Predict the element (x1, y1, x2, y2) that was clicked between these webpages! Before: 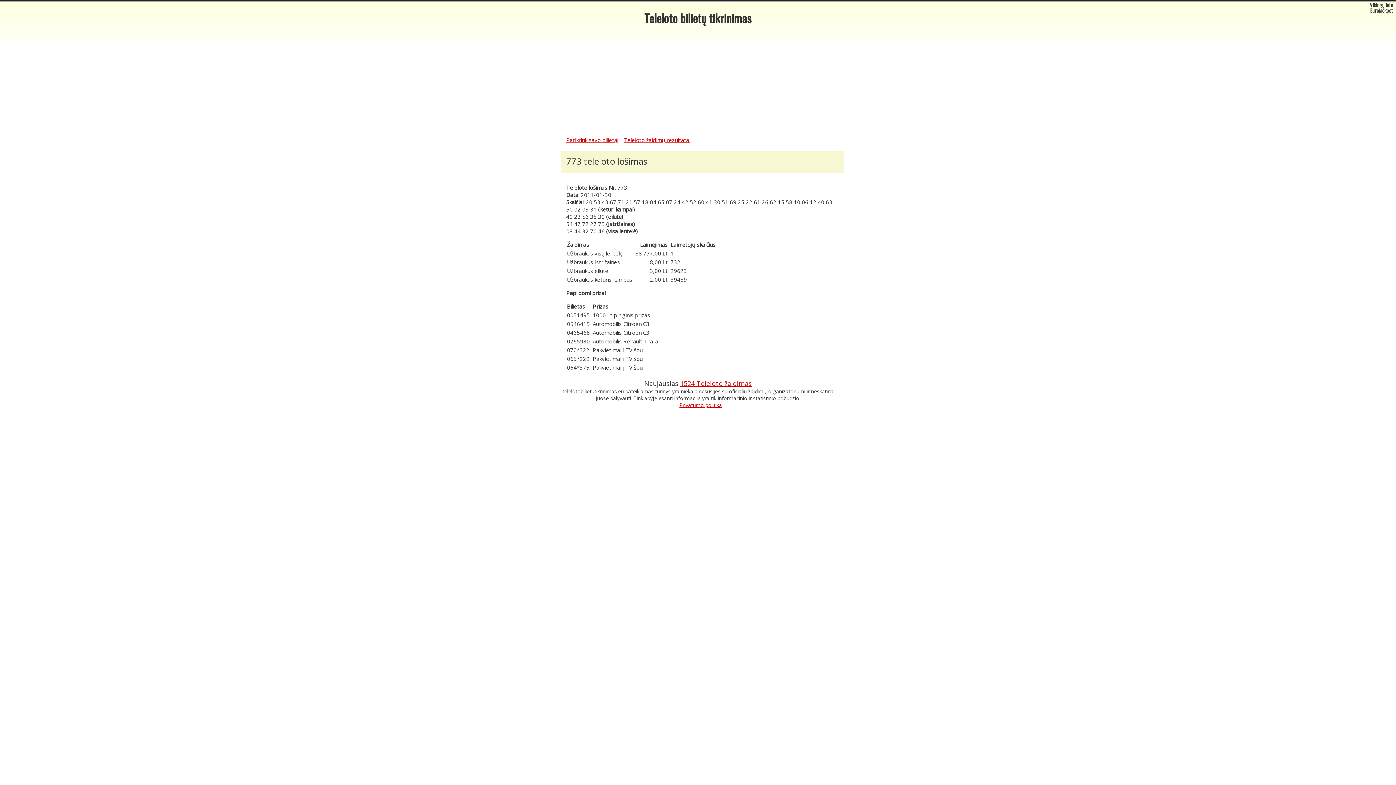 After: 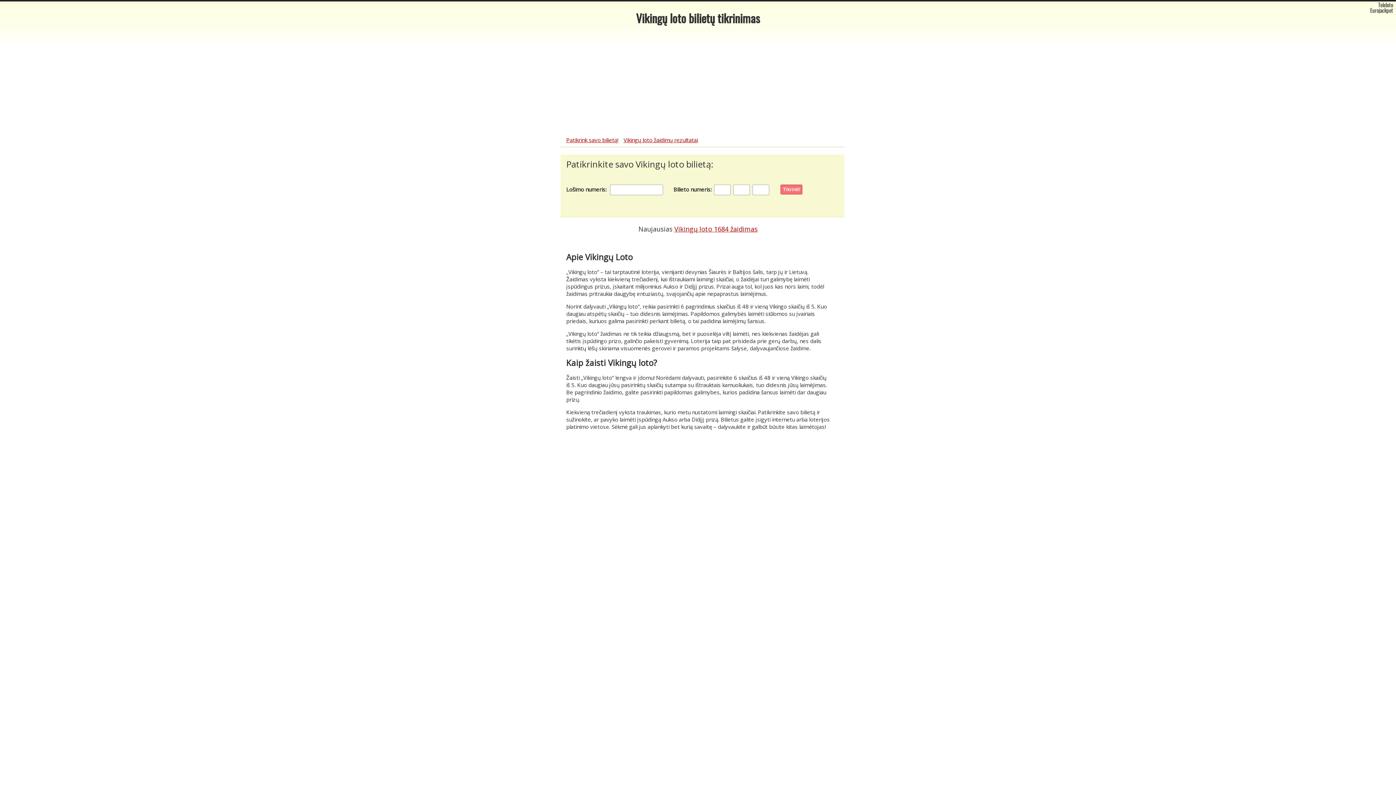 Action: label: Vikingų loto bbox: (1370, 2, 1393, 8)